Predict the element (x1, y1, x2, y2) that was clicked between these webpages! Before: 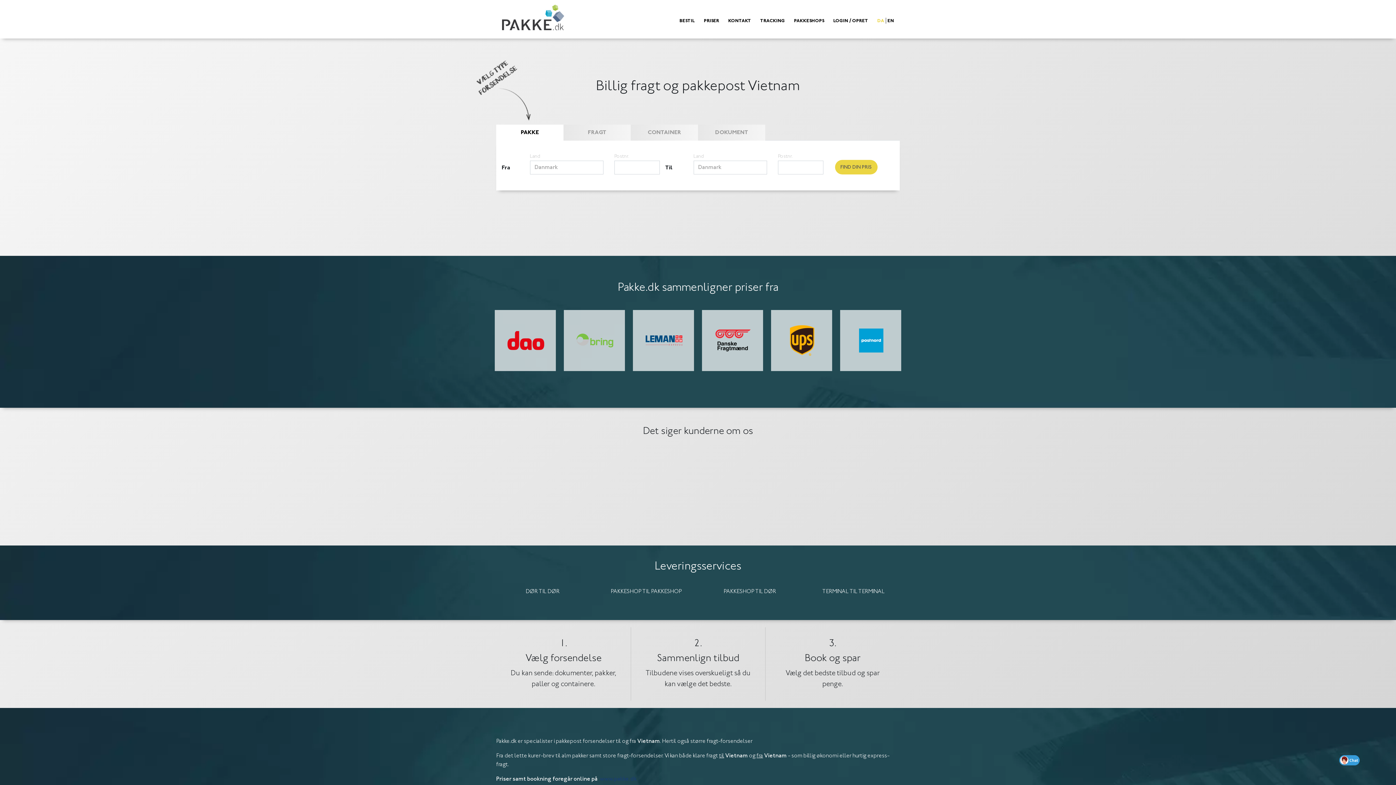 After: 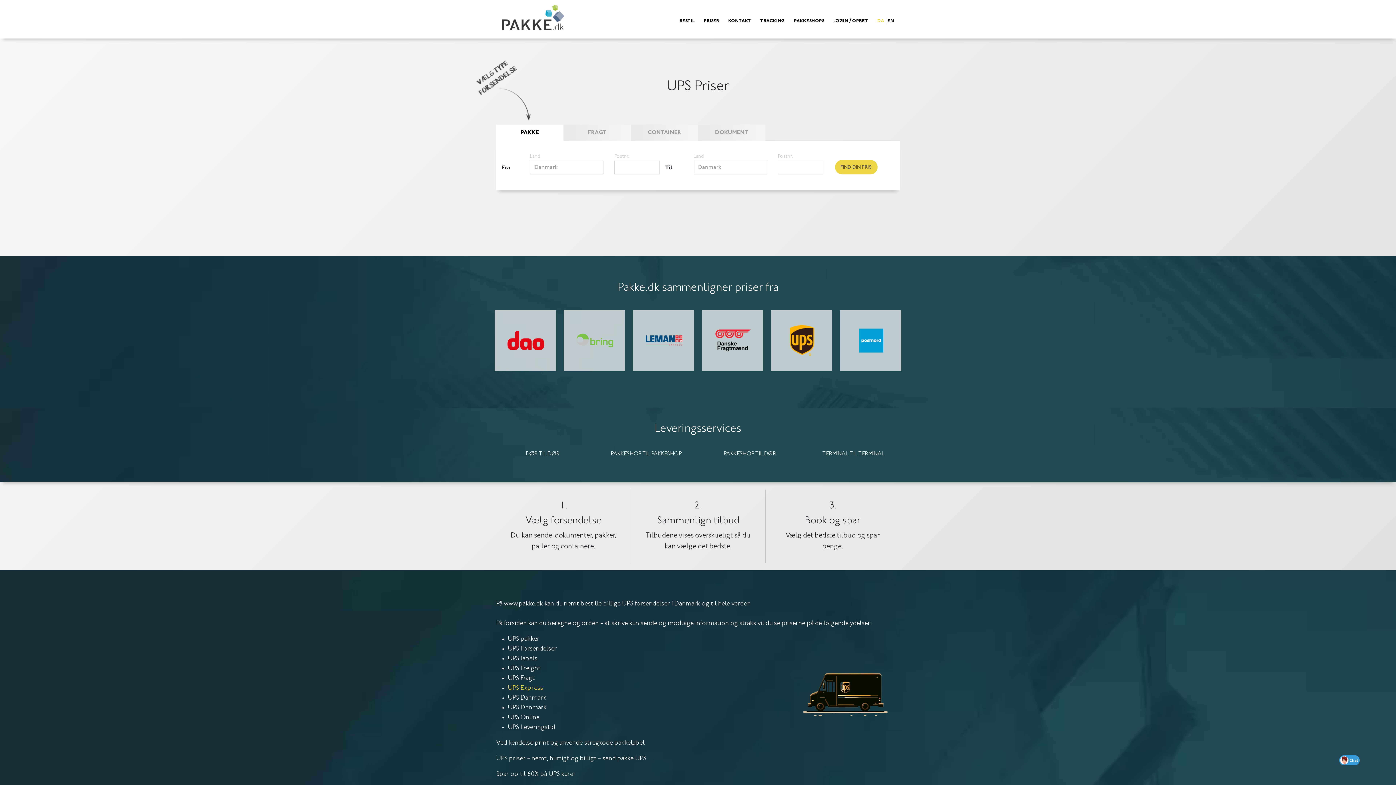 Action: bbox: (790, 337, 814, 343)